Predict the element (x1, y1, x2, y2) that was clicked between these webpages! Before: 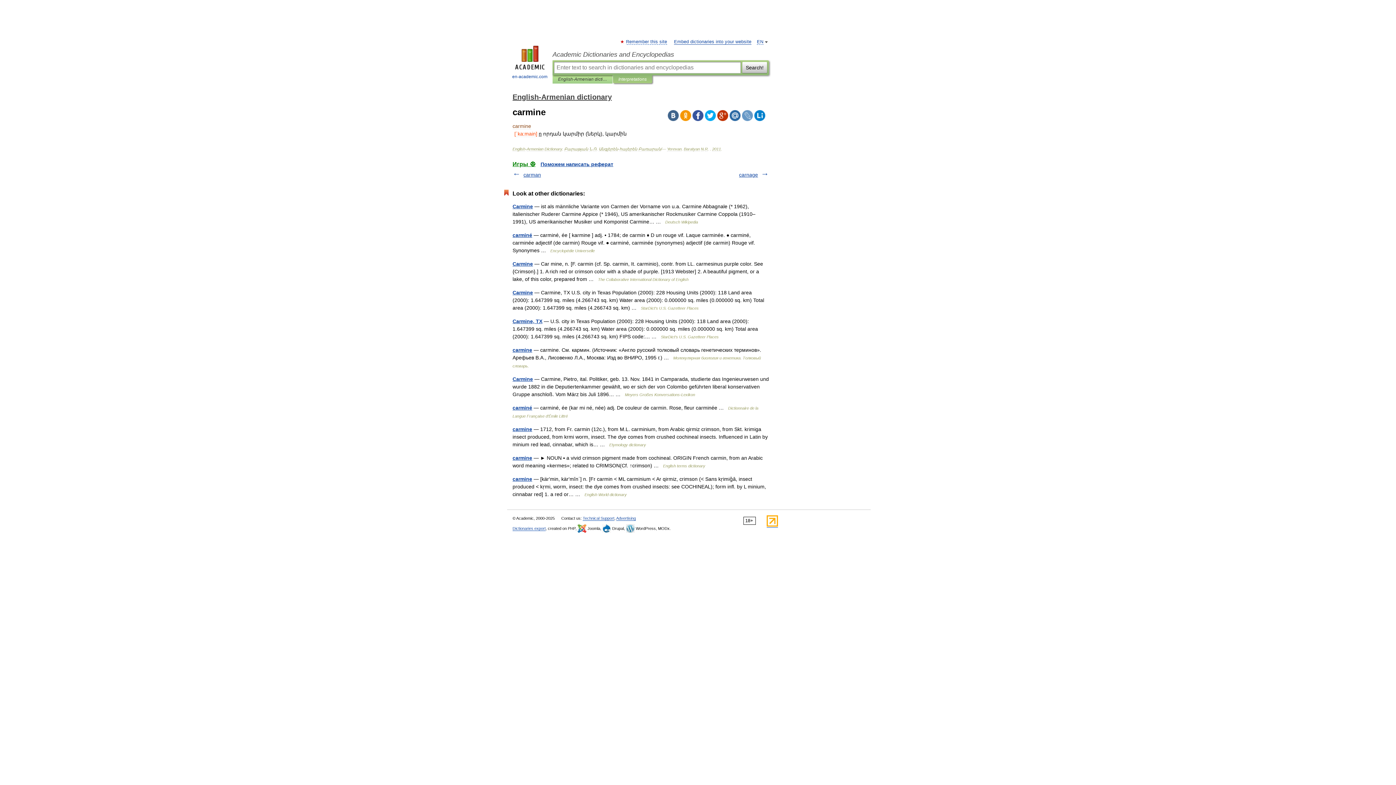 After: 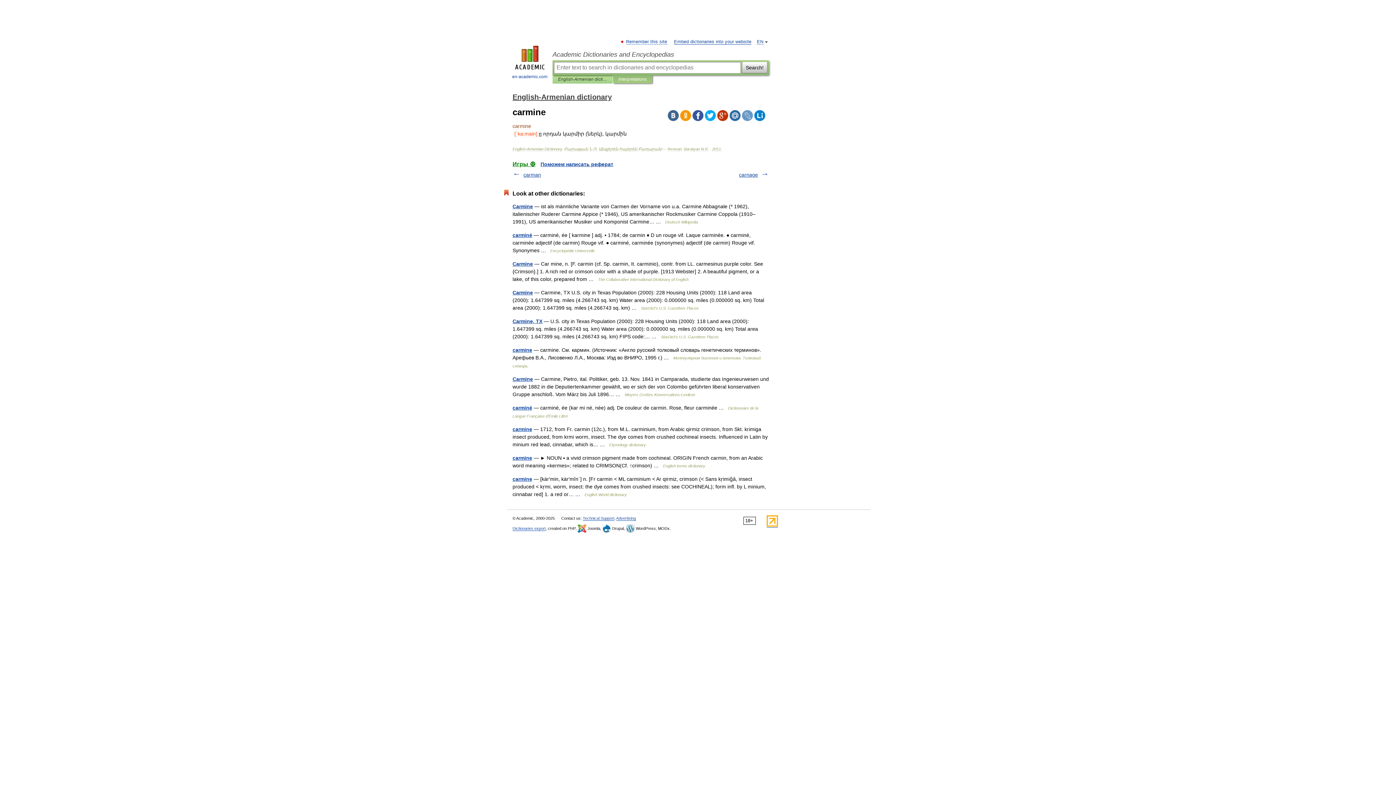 Action: bbox: (680, 110, 691, 121)